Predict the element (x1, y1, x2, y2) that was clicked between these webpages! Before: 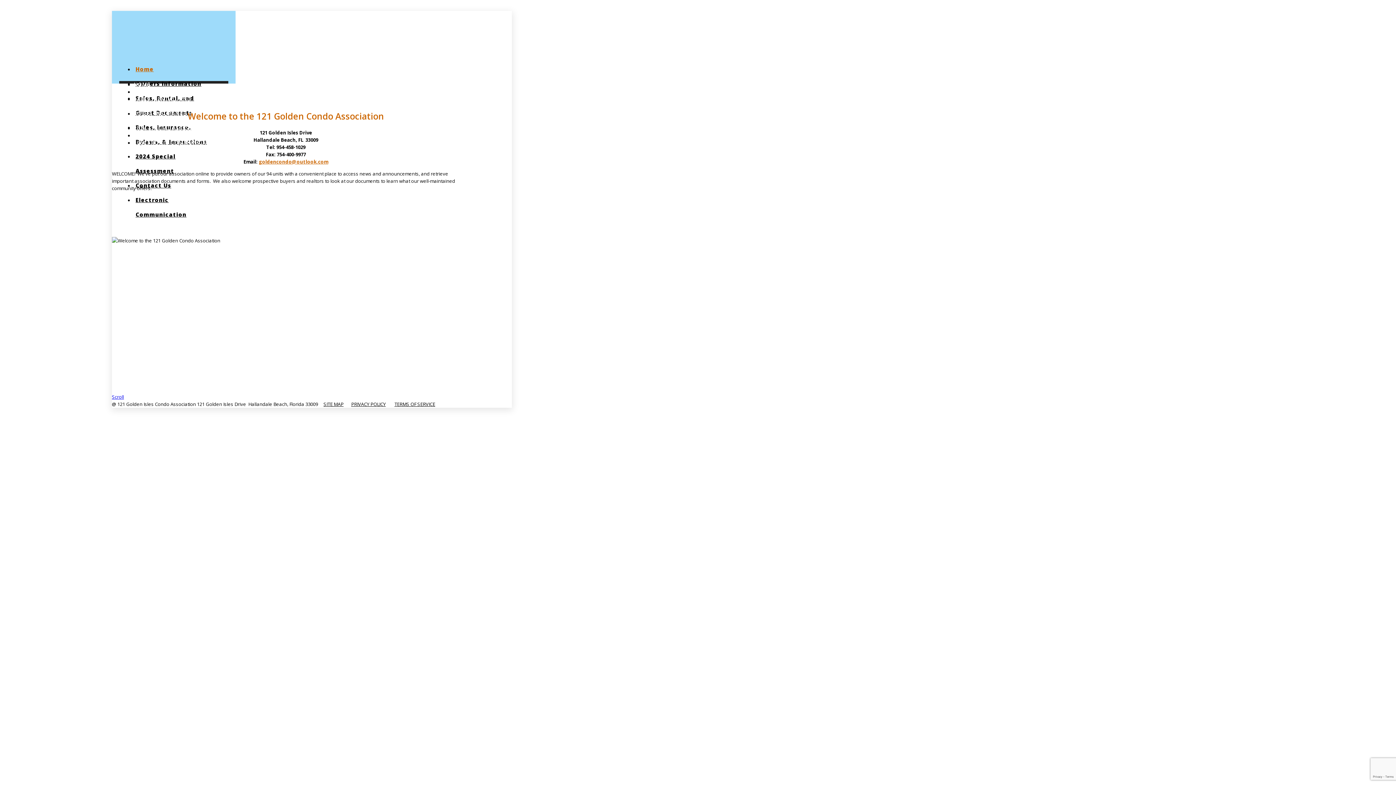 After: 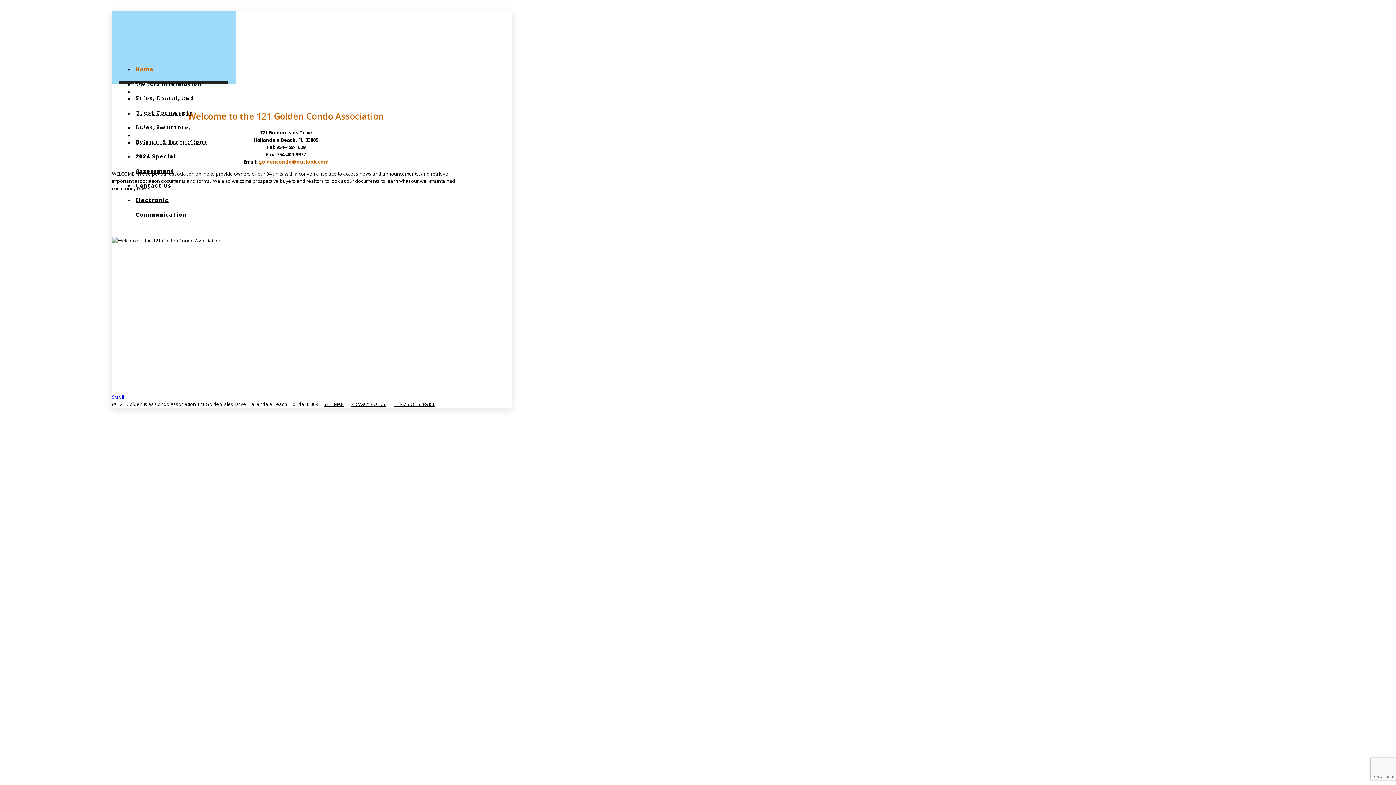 Action: label: goldencondo@outlook.com bbox: (258, 158, 328, 165)